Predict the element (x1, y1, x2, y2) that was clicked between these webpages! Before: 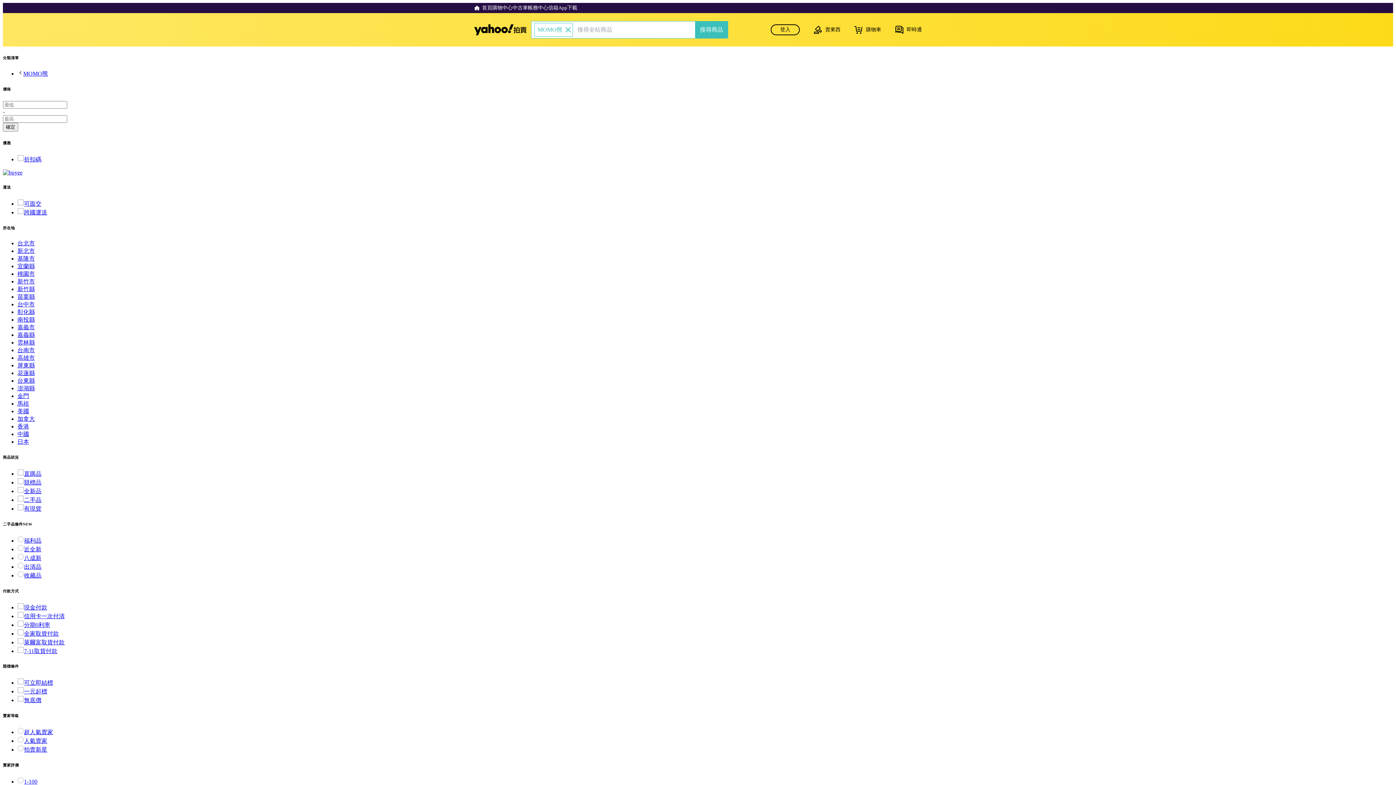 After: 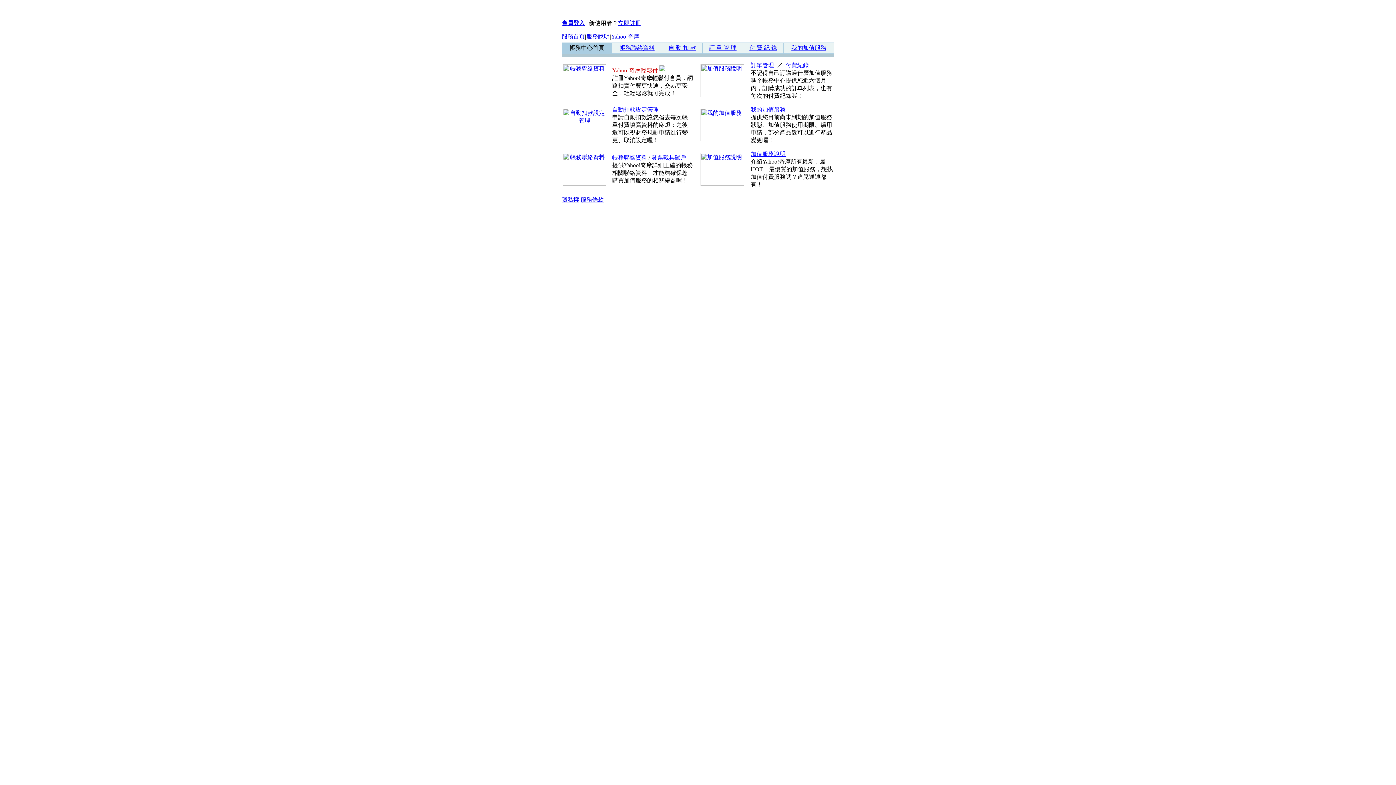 Action: label: 帳務中心 bbox: (528, 4, 548, 11)